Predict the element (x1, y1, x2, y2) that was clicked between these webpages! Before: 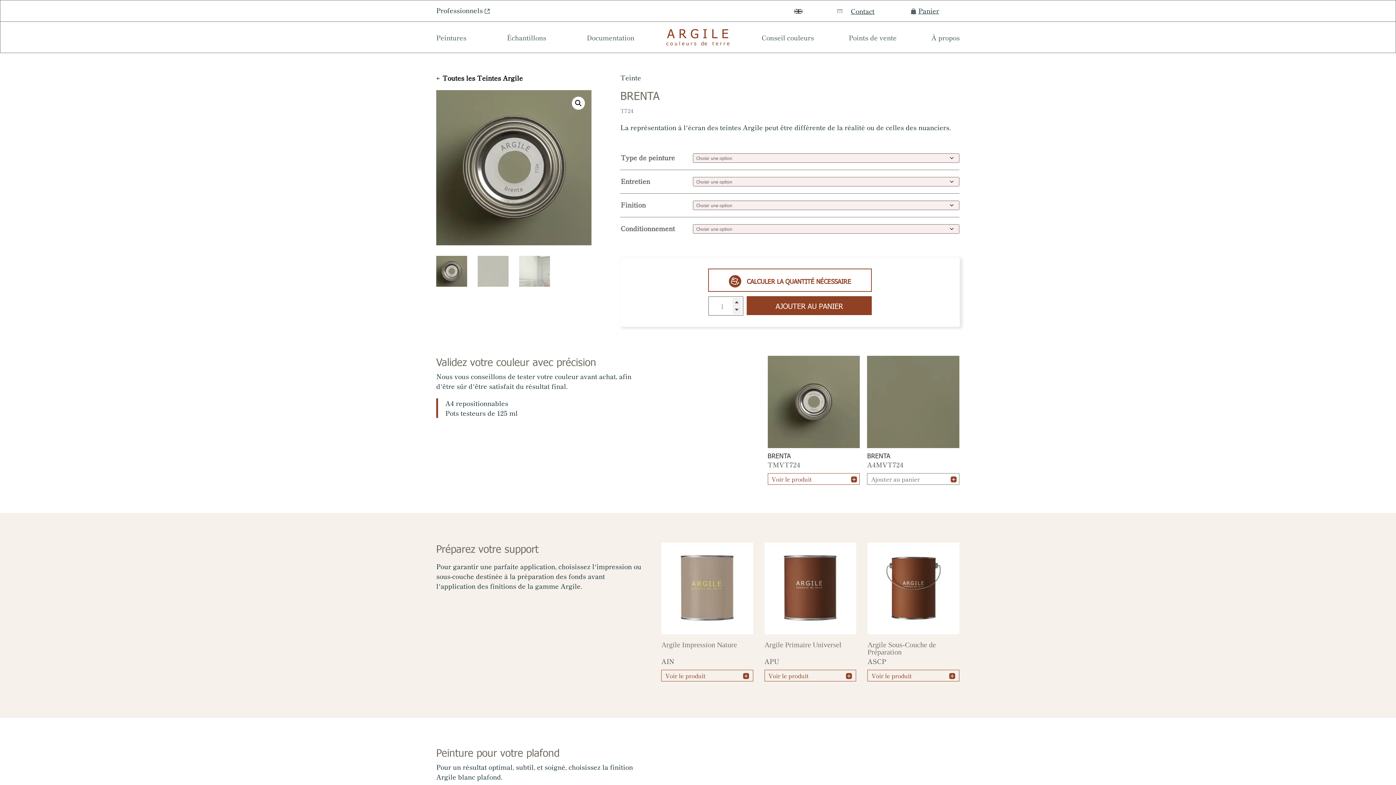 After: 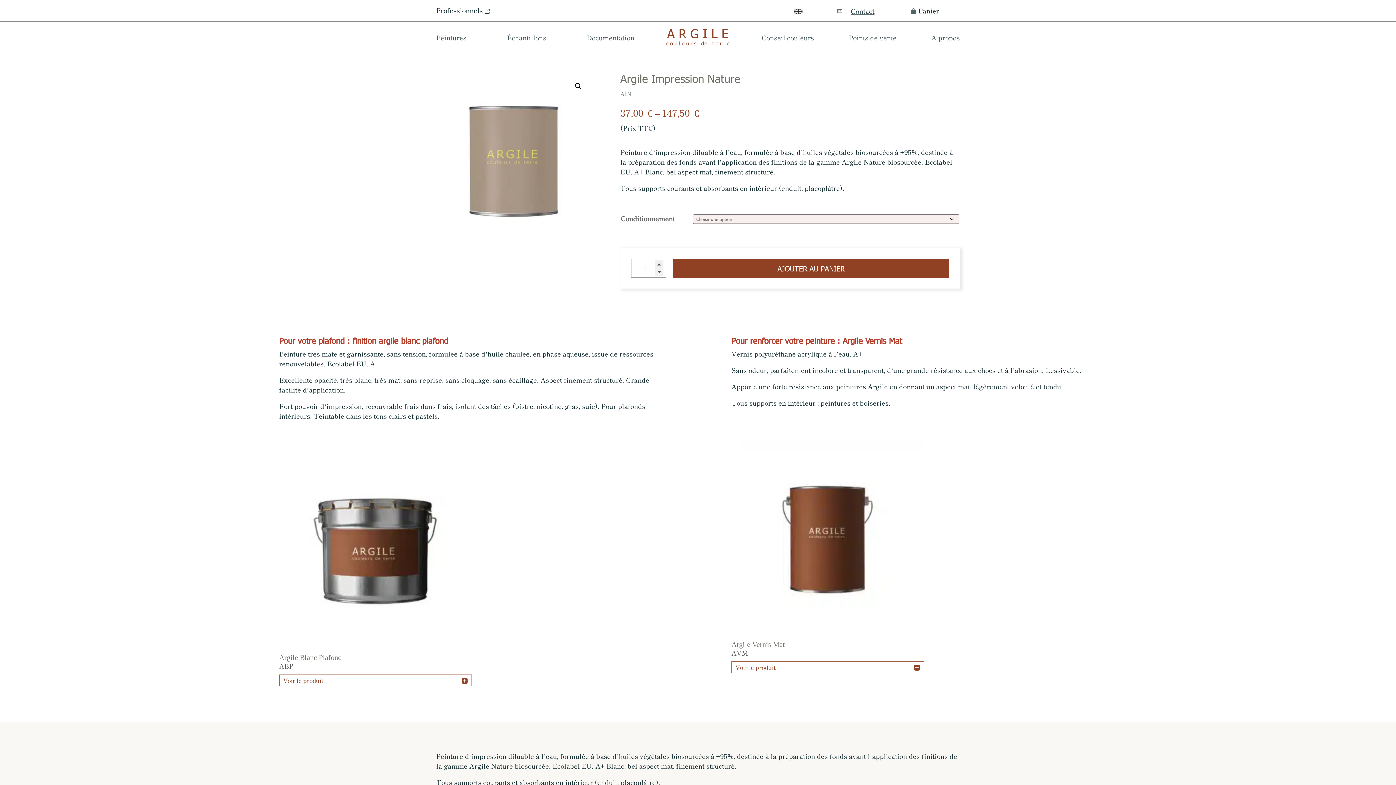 Action: label: Argile Impression Nature
AIN
Voir le produit bbox: (661, 542, 753, 681)